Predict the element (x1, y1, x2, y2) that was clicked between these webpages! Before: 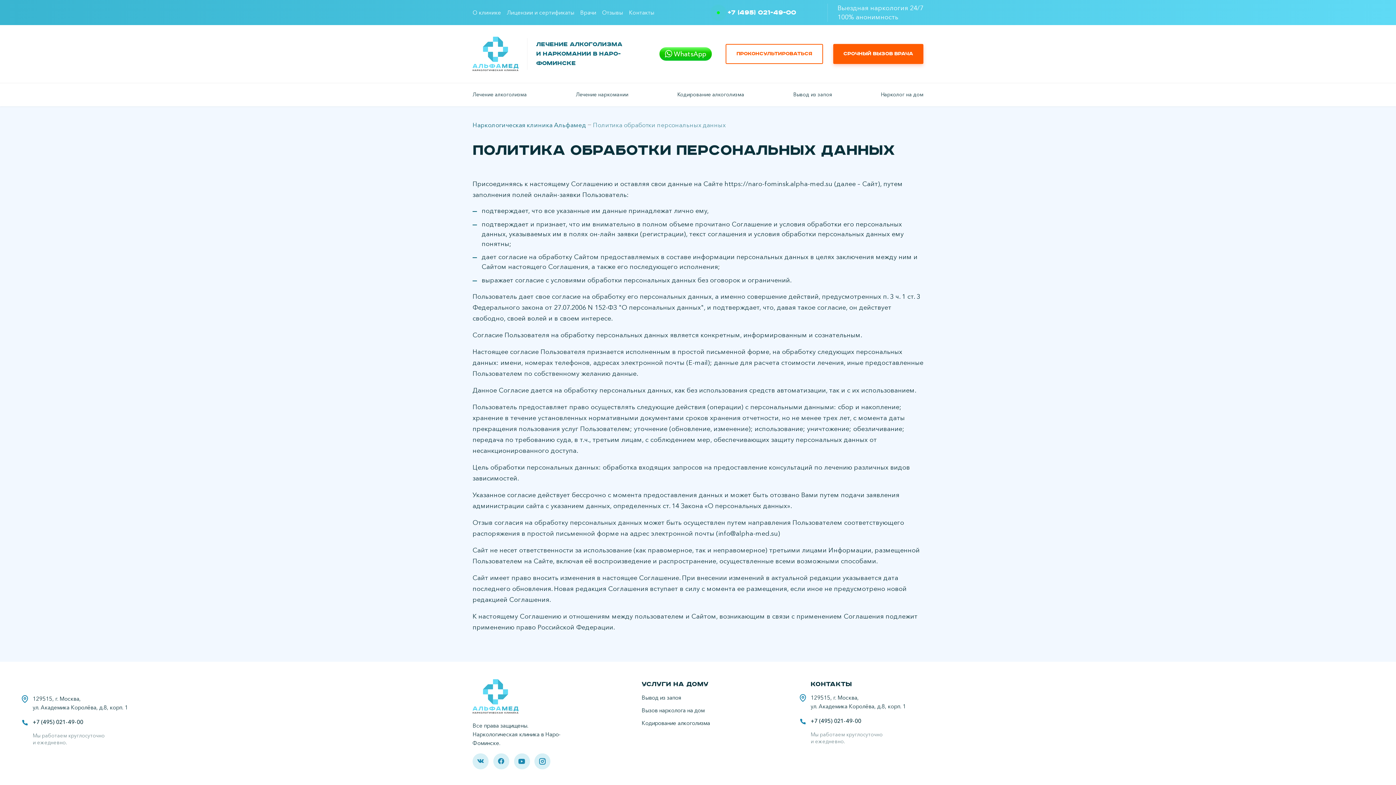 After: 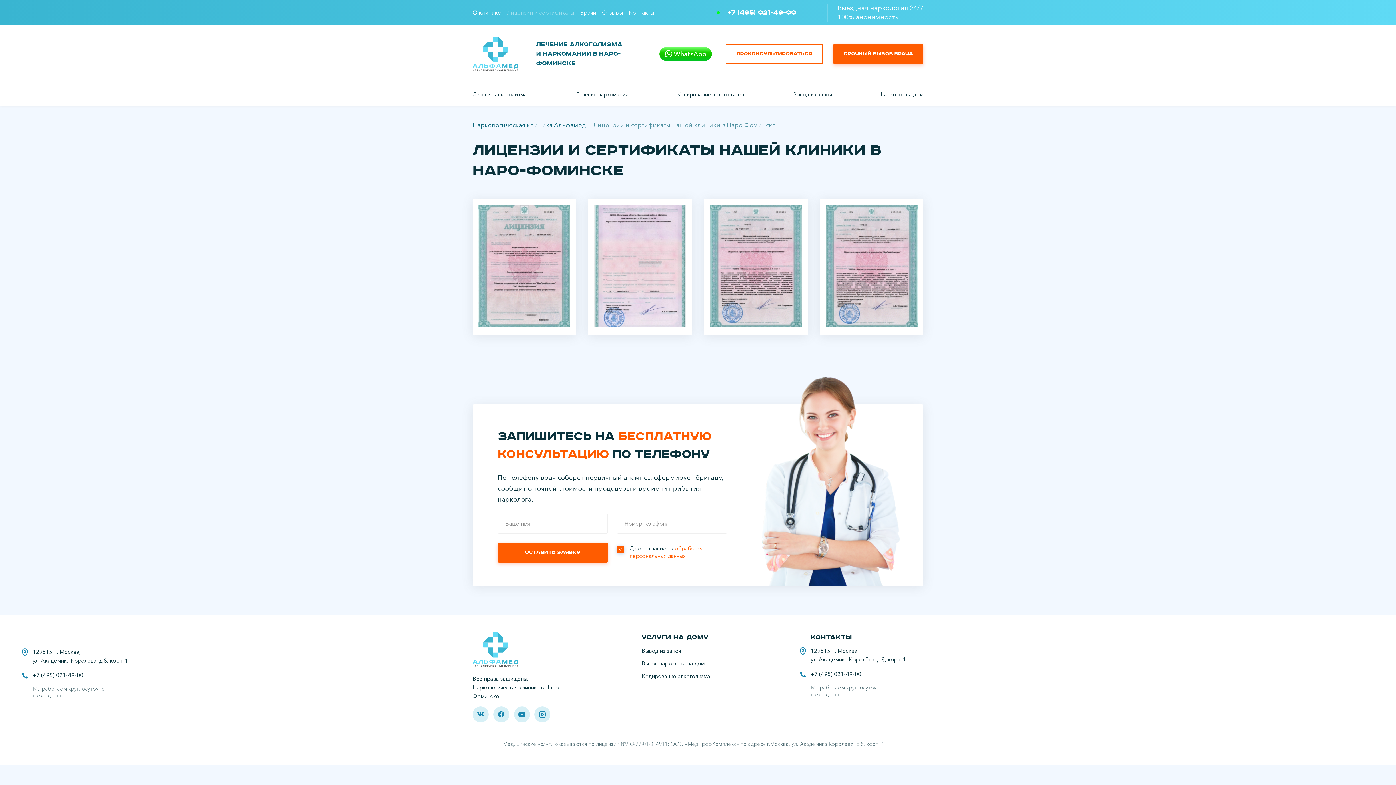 Action: label: Лицензии и сертификаты bbox: (504, 0, 577, 25)